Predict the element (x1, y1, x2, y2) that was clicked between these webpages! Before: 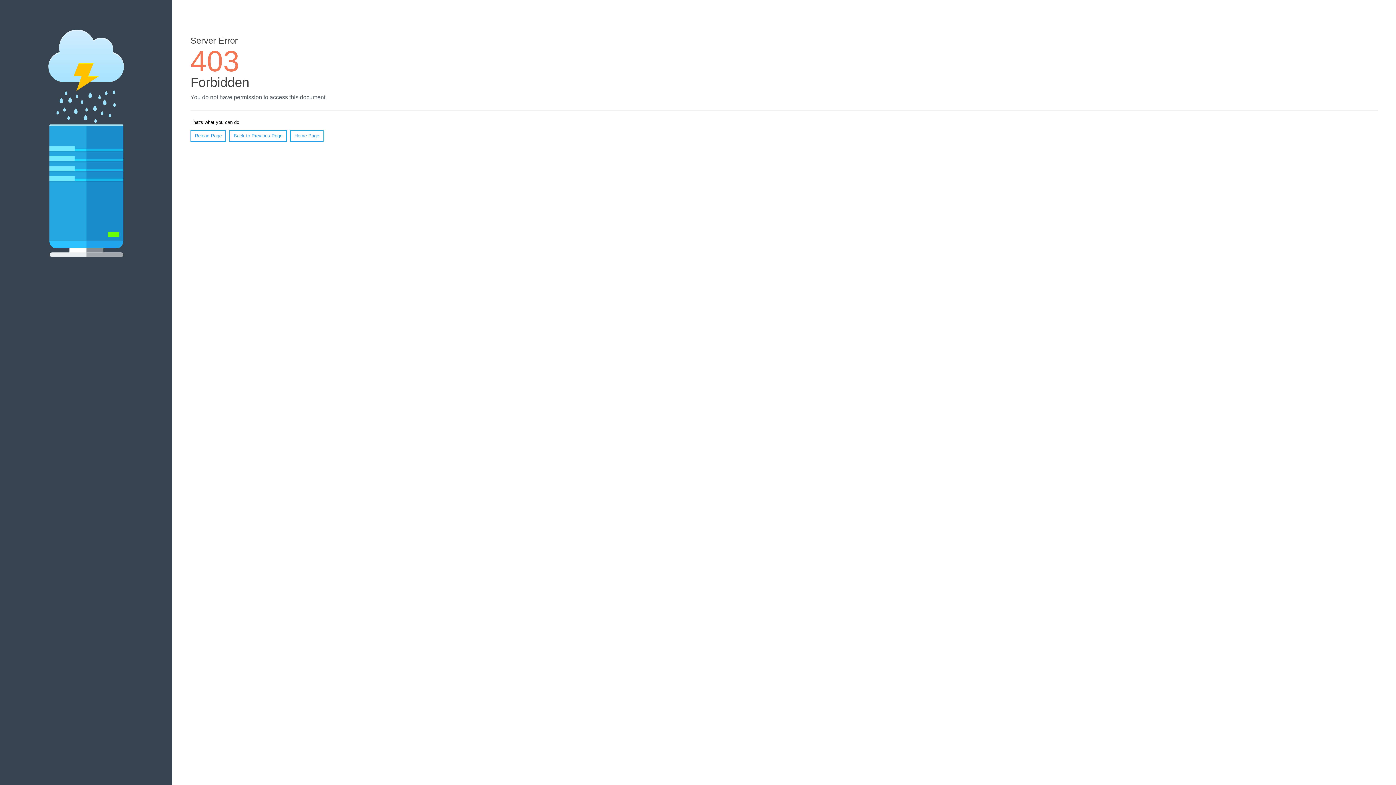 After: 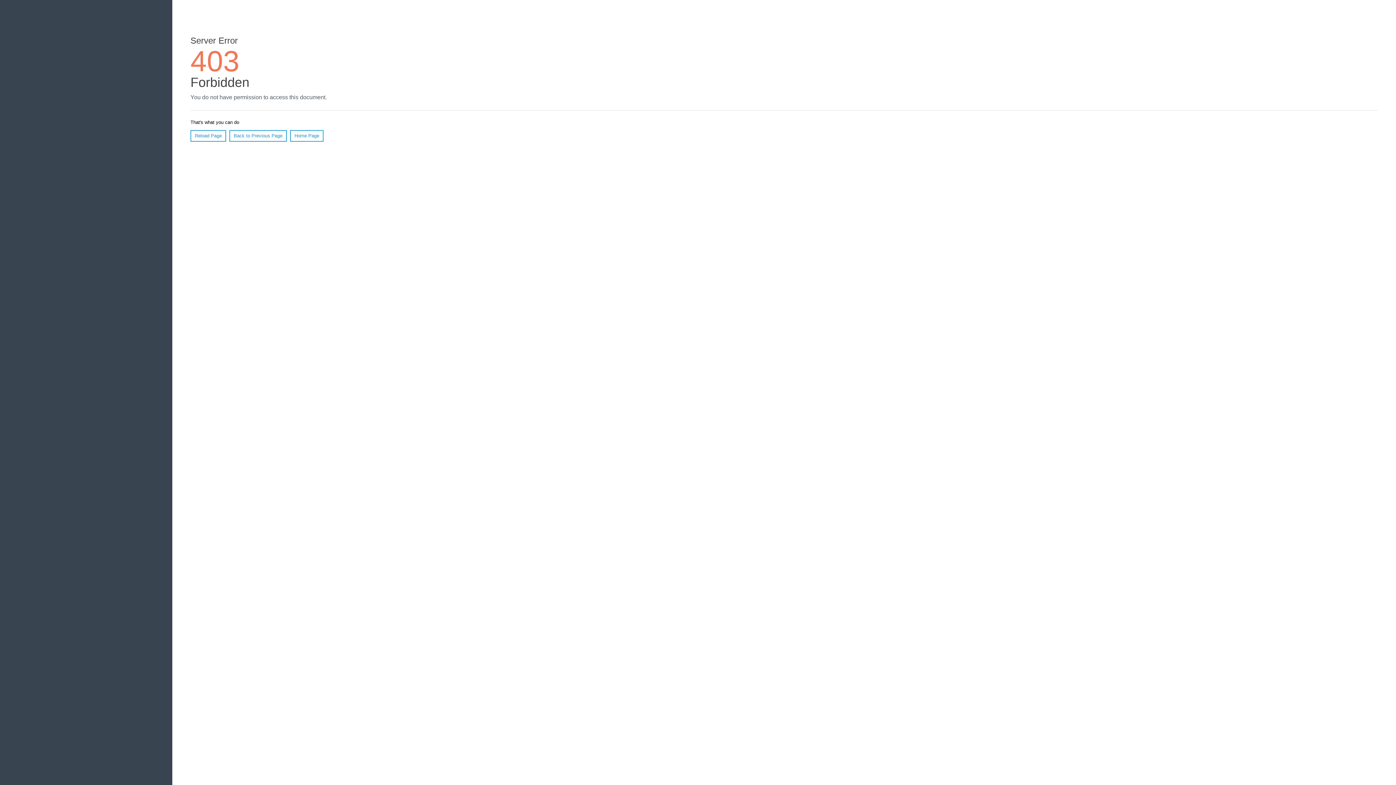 Action: bbox: (290, 130, 323, 141) label: Home Page